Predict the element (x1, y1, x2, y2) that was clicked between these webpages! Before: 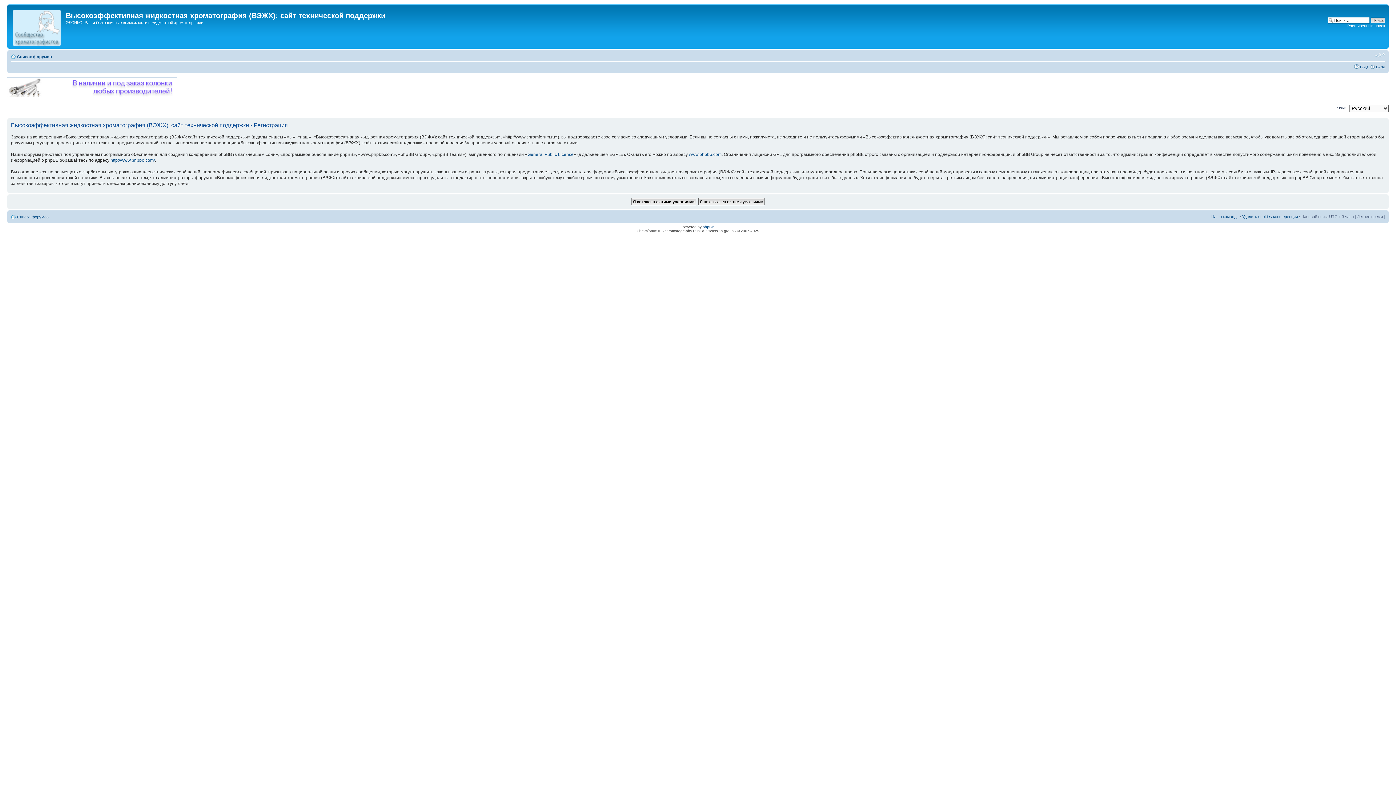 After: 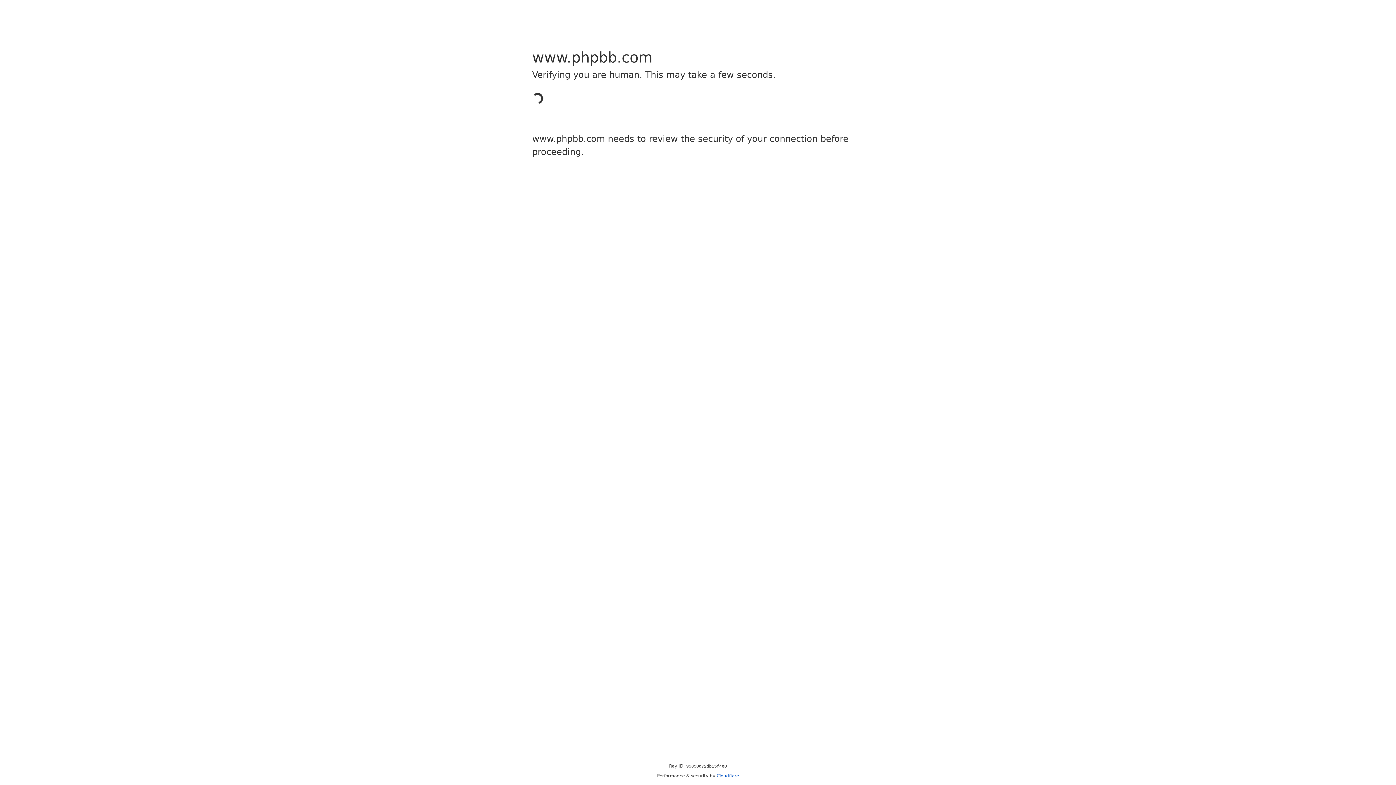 Action: bbox: (689, 152, 721, 157) label: www.phpbb.com